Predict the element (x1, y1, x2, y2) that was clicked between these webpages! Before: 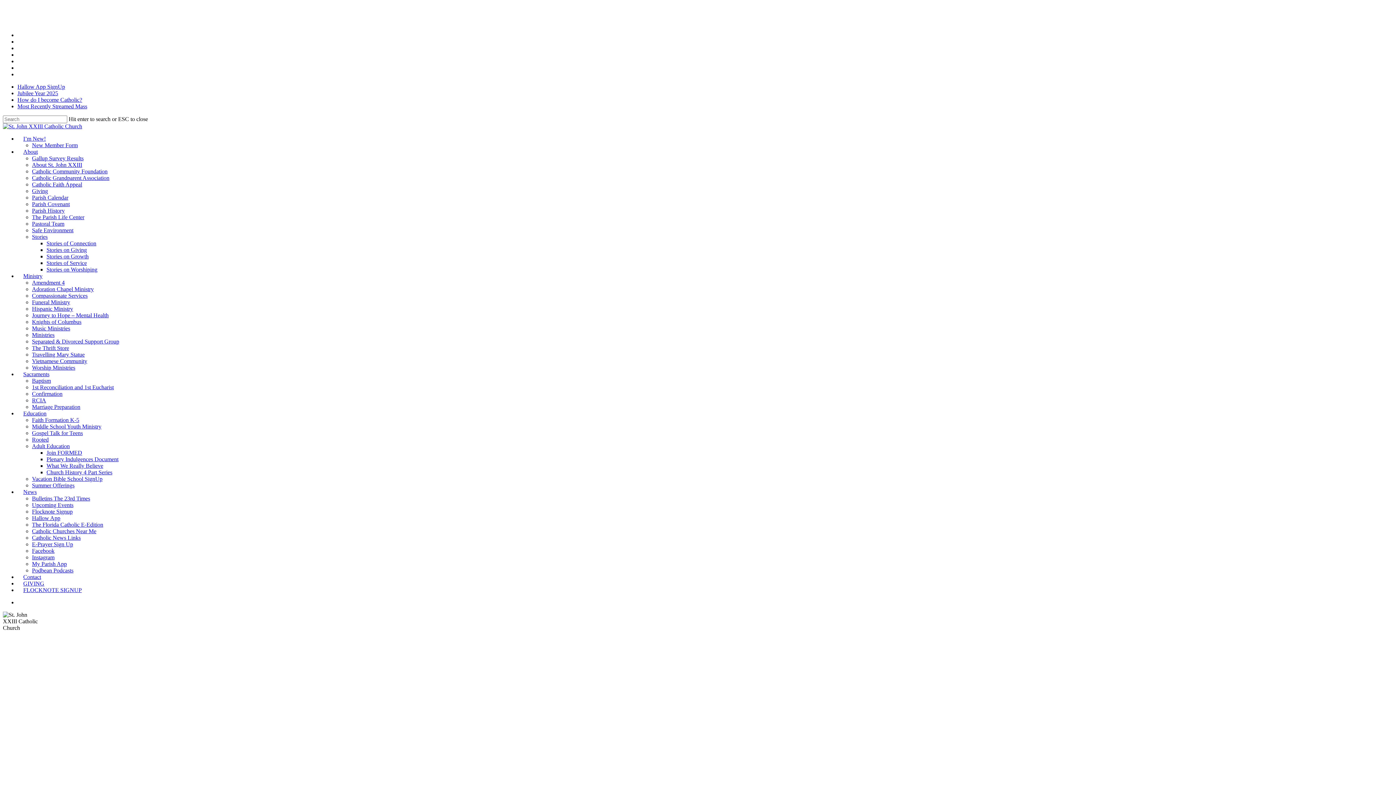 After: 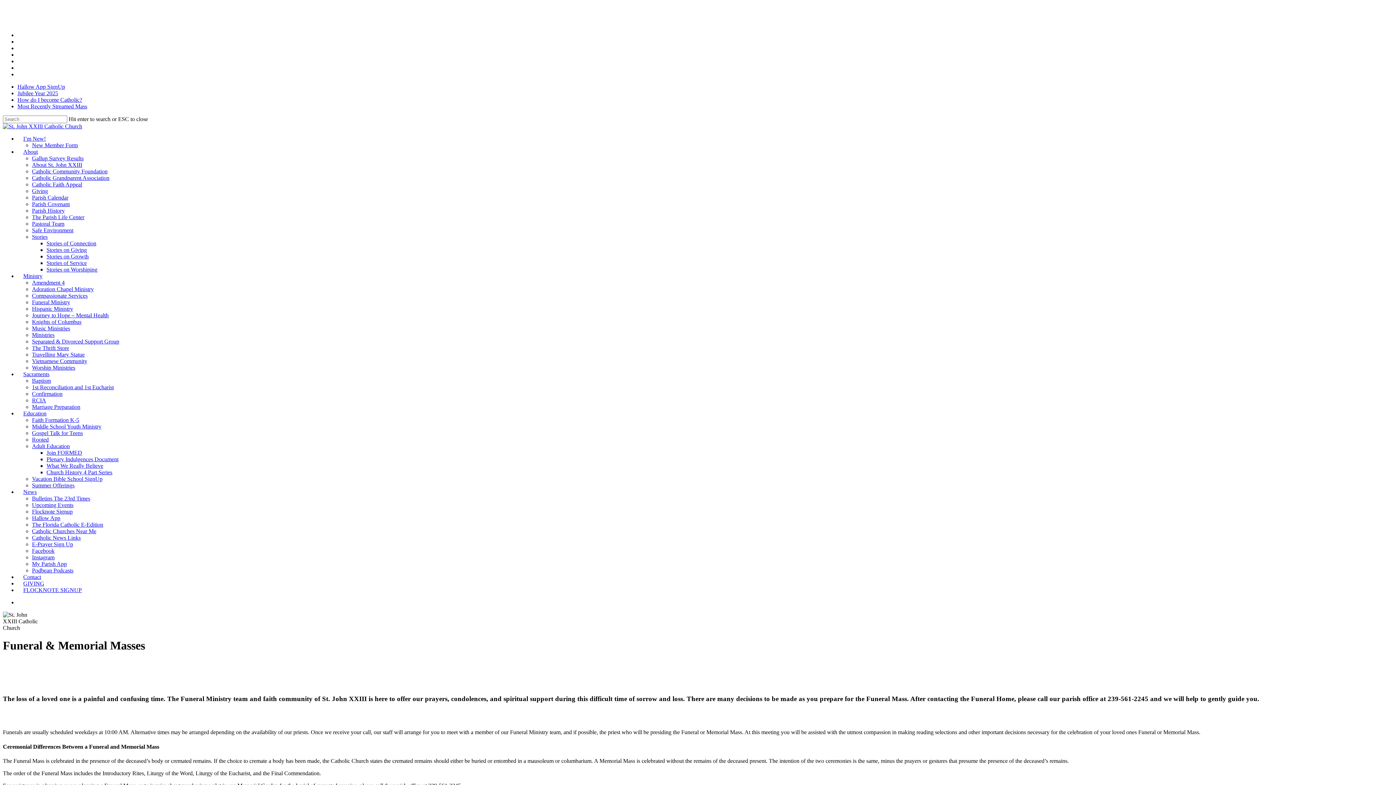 Action: label: Funeral Ministry bbox: (32, 299, 70, 305)